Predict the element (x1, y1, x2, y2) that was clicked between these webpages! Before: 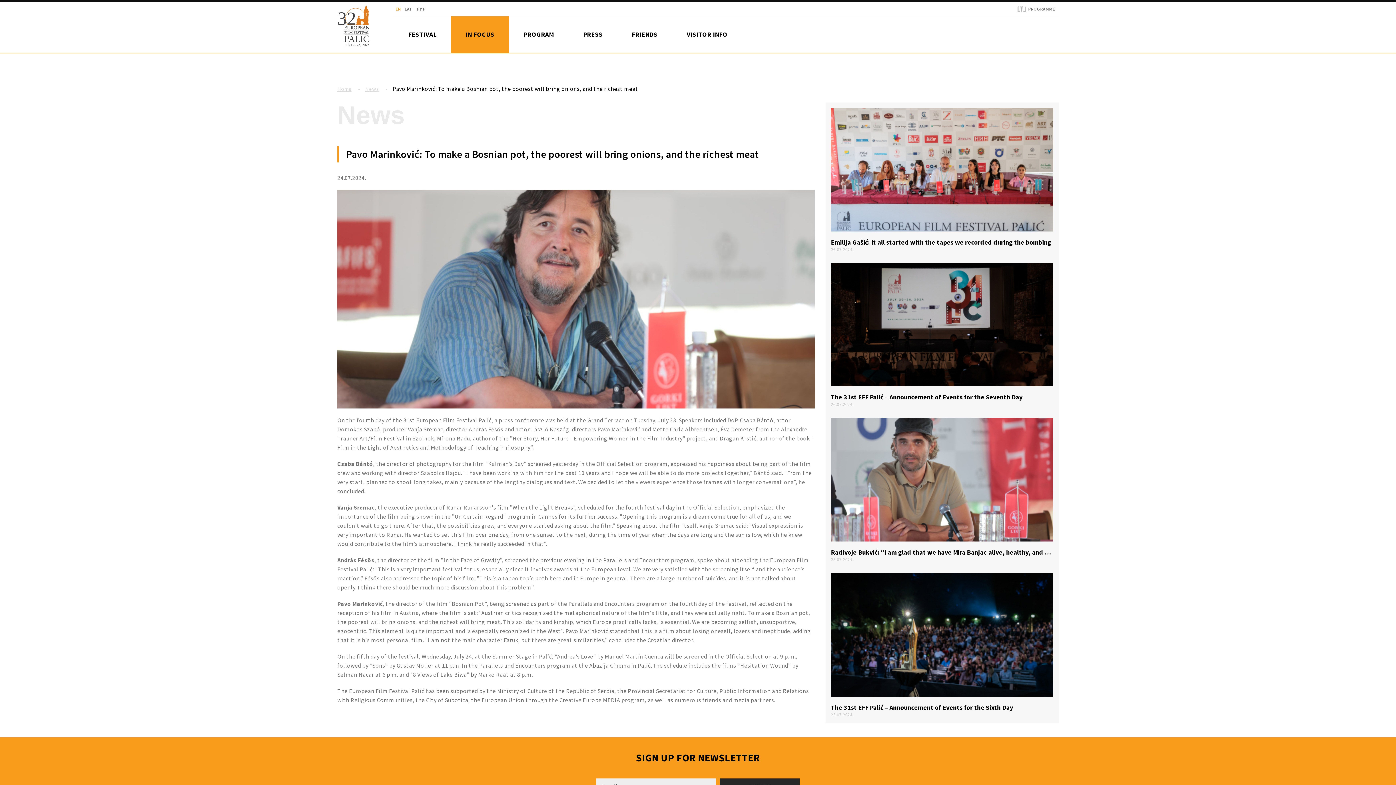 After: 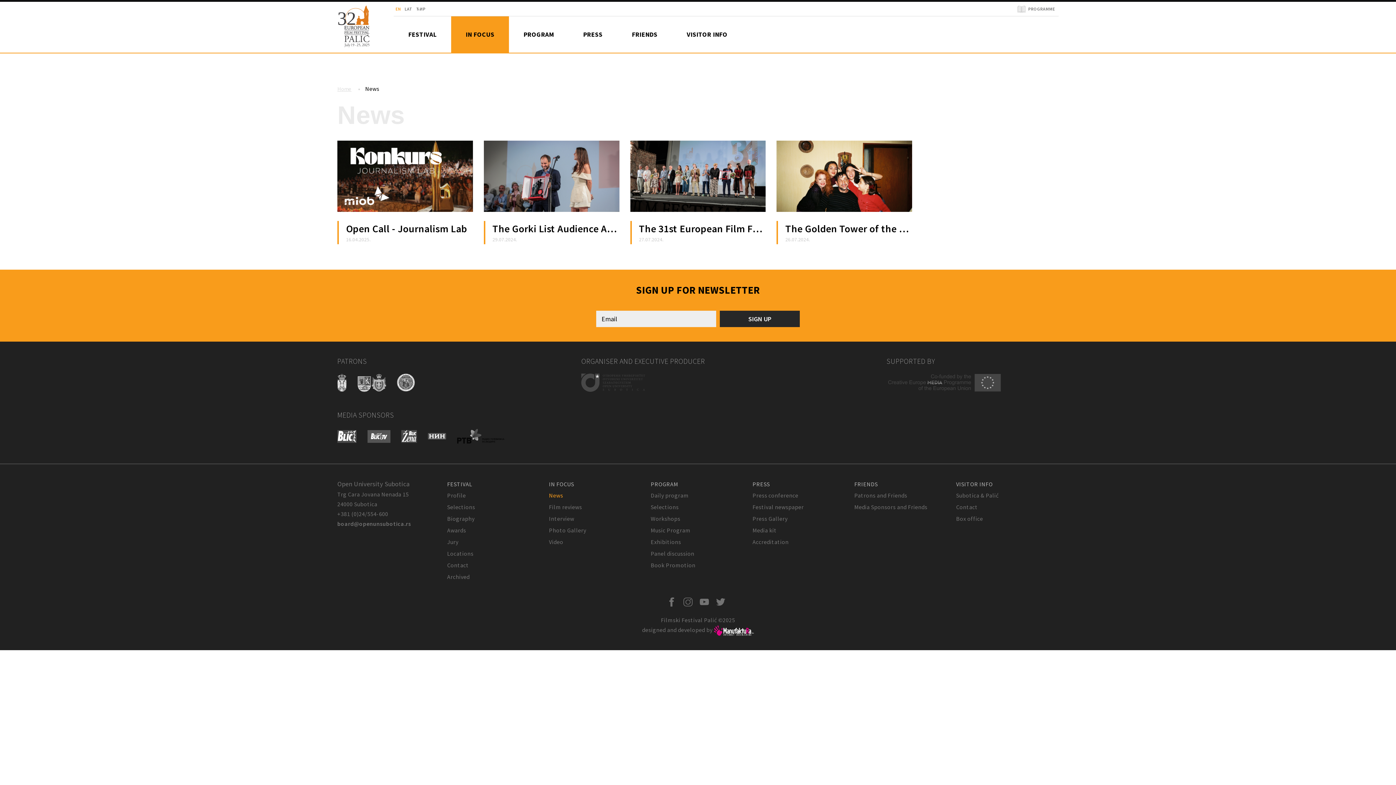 Action: label: News bbox: (359, 83, 384, 94)